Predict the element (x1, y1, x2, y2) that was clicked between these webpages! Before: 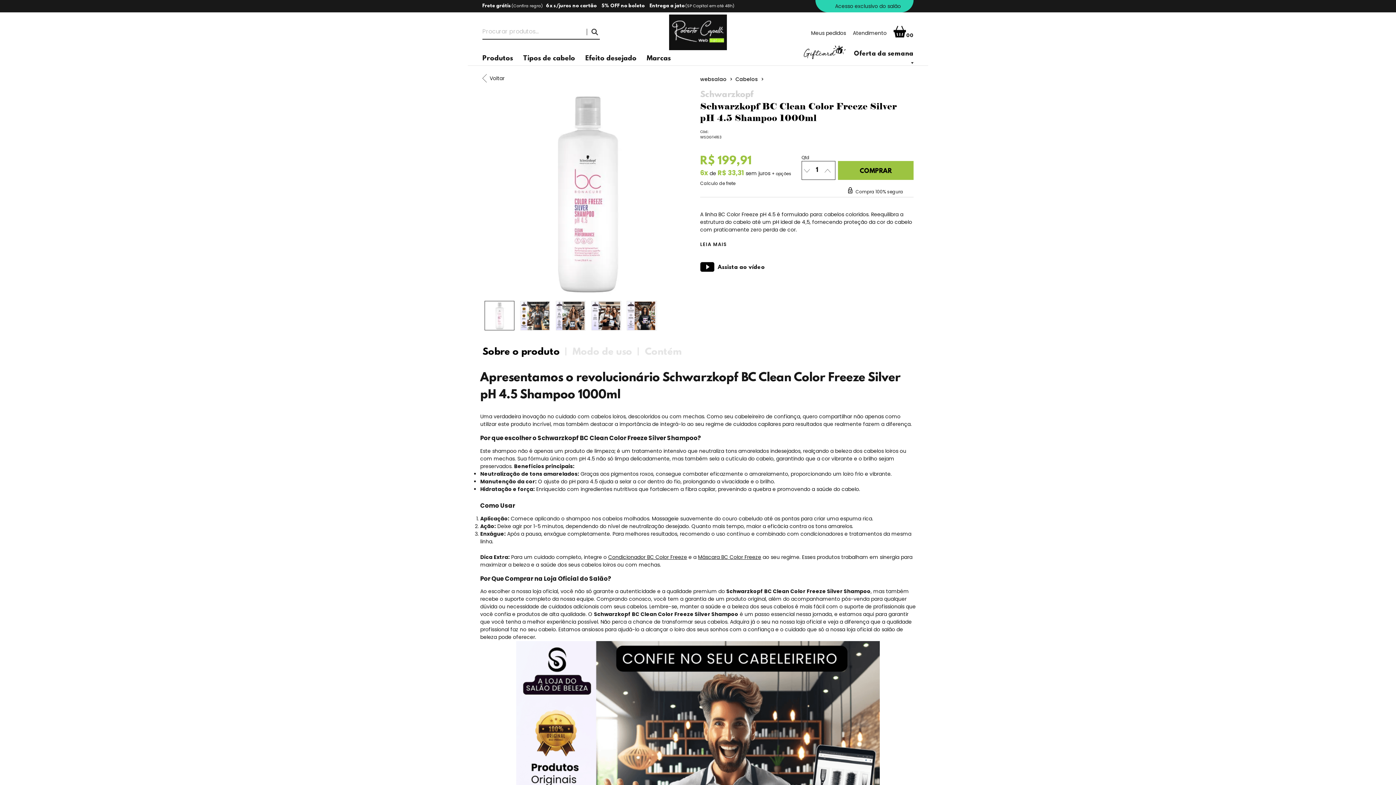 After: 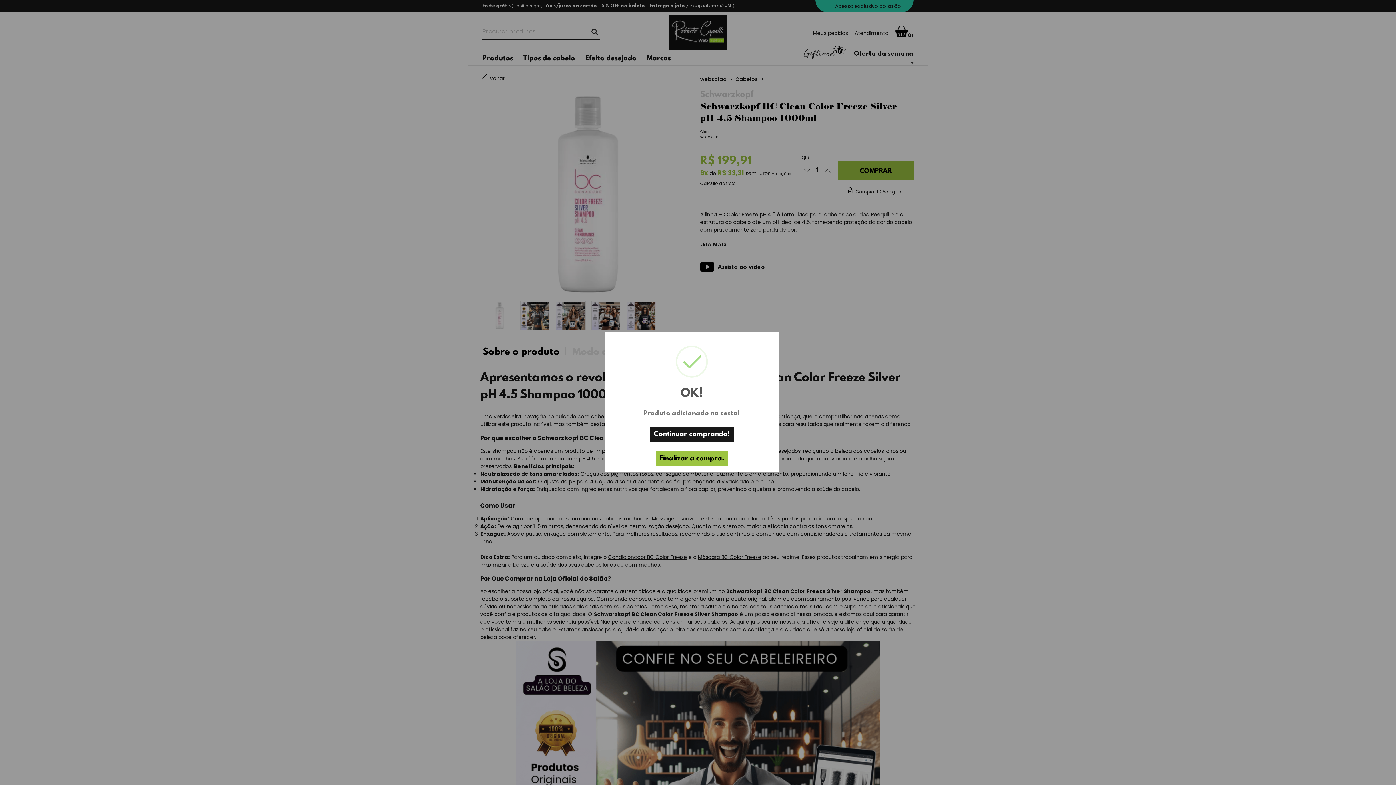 Action: bbox: (838, 161, 913, 179) label: ADICIONAR AO CARRINHO